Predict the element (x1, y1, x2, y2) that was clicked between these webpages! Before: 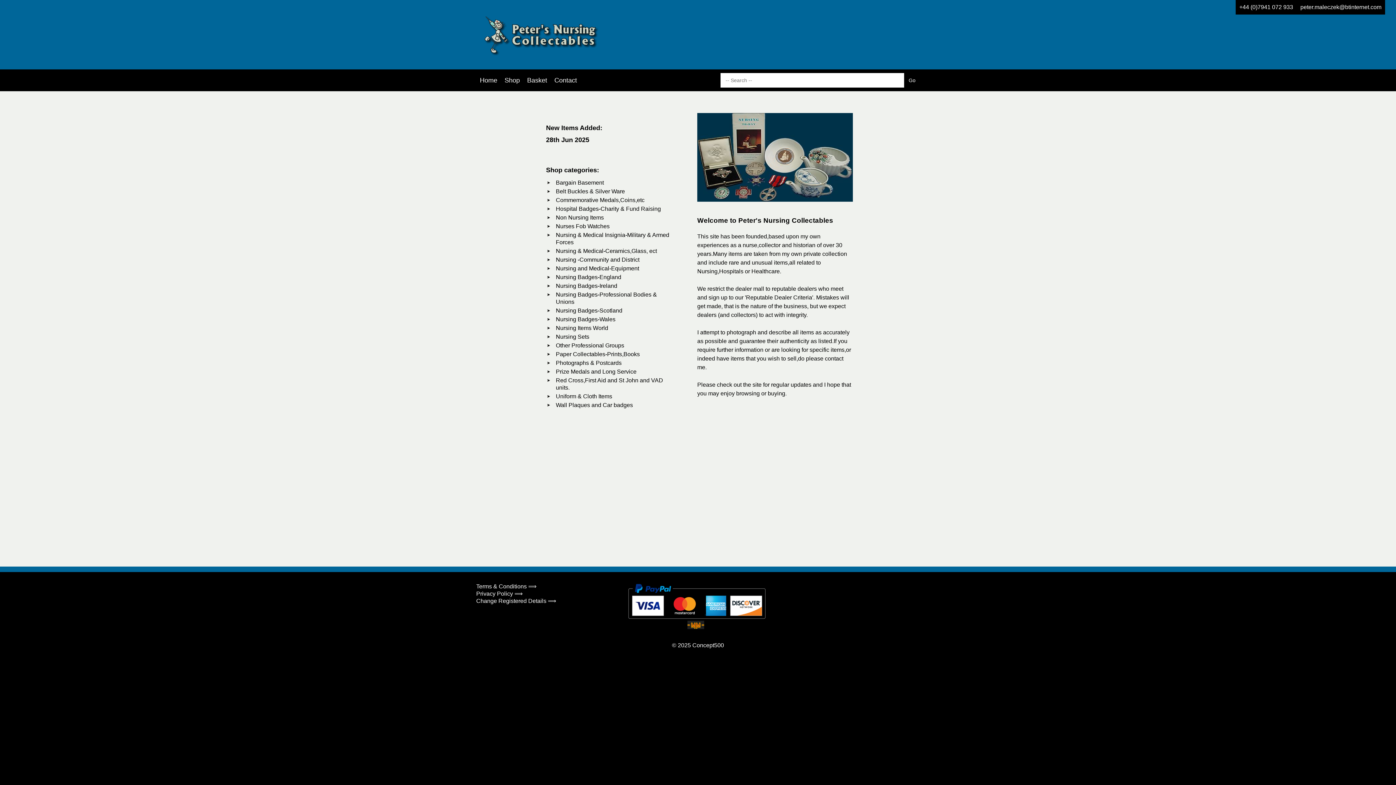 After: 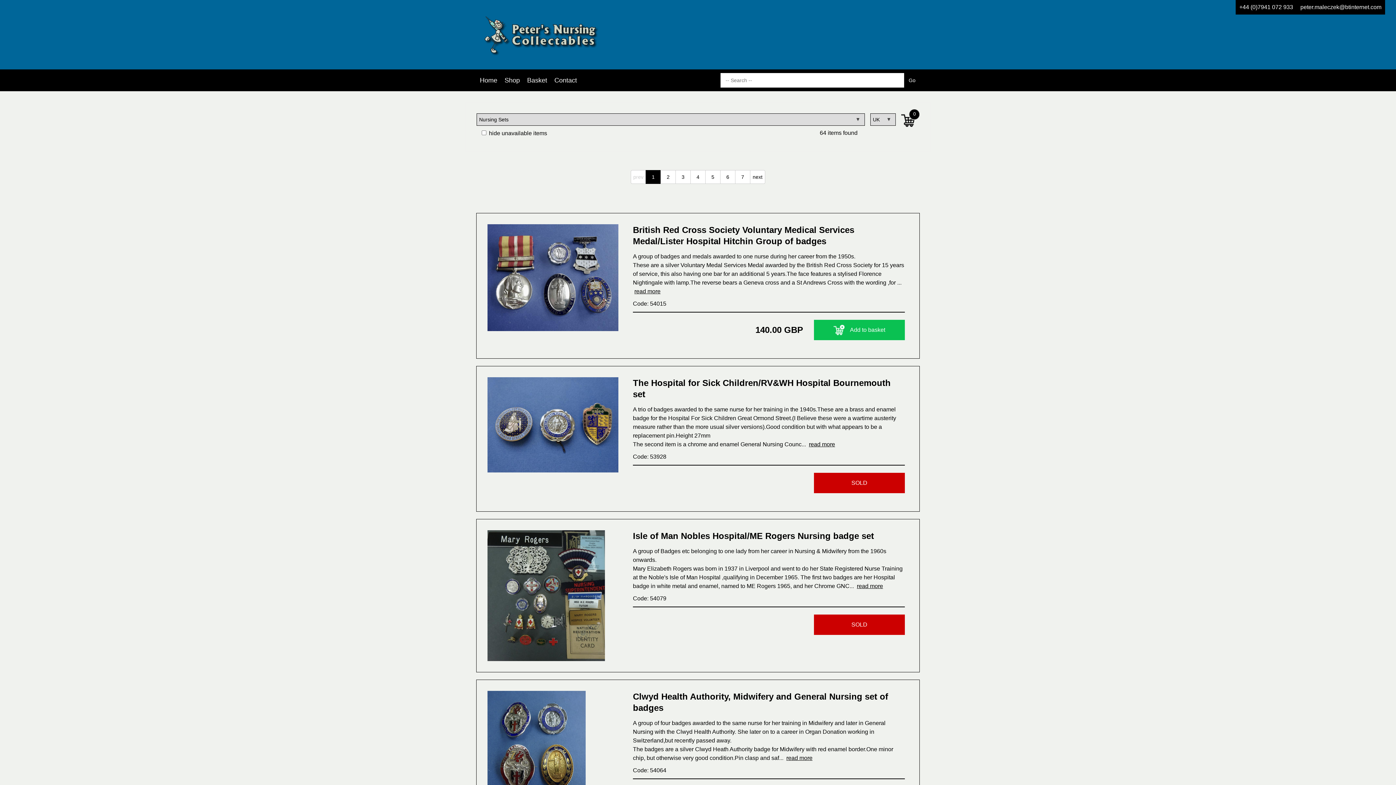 Action: bbox: (556, 333, 589, 340) label: Nursing Sets